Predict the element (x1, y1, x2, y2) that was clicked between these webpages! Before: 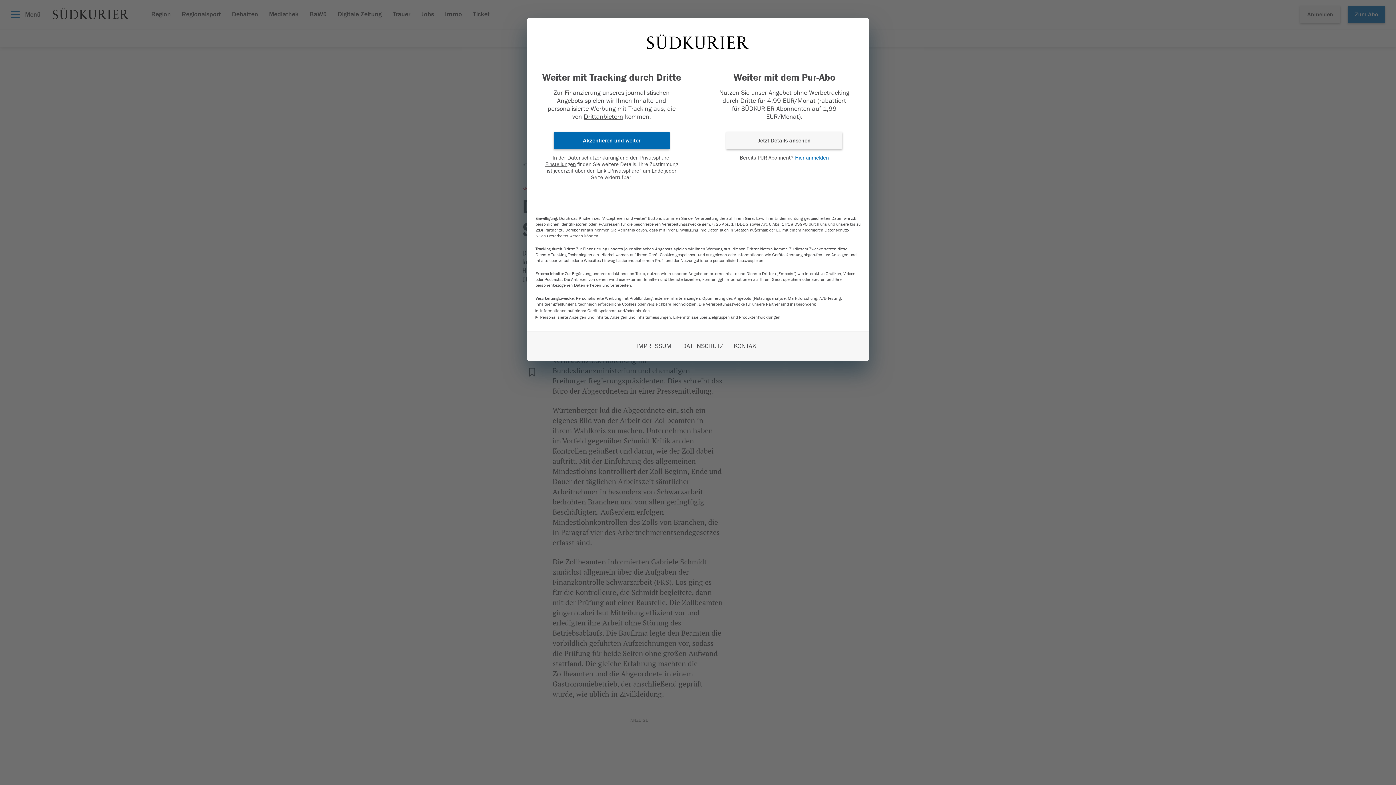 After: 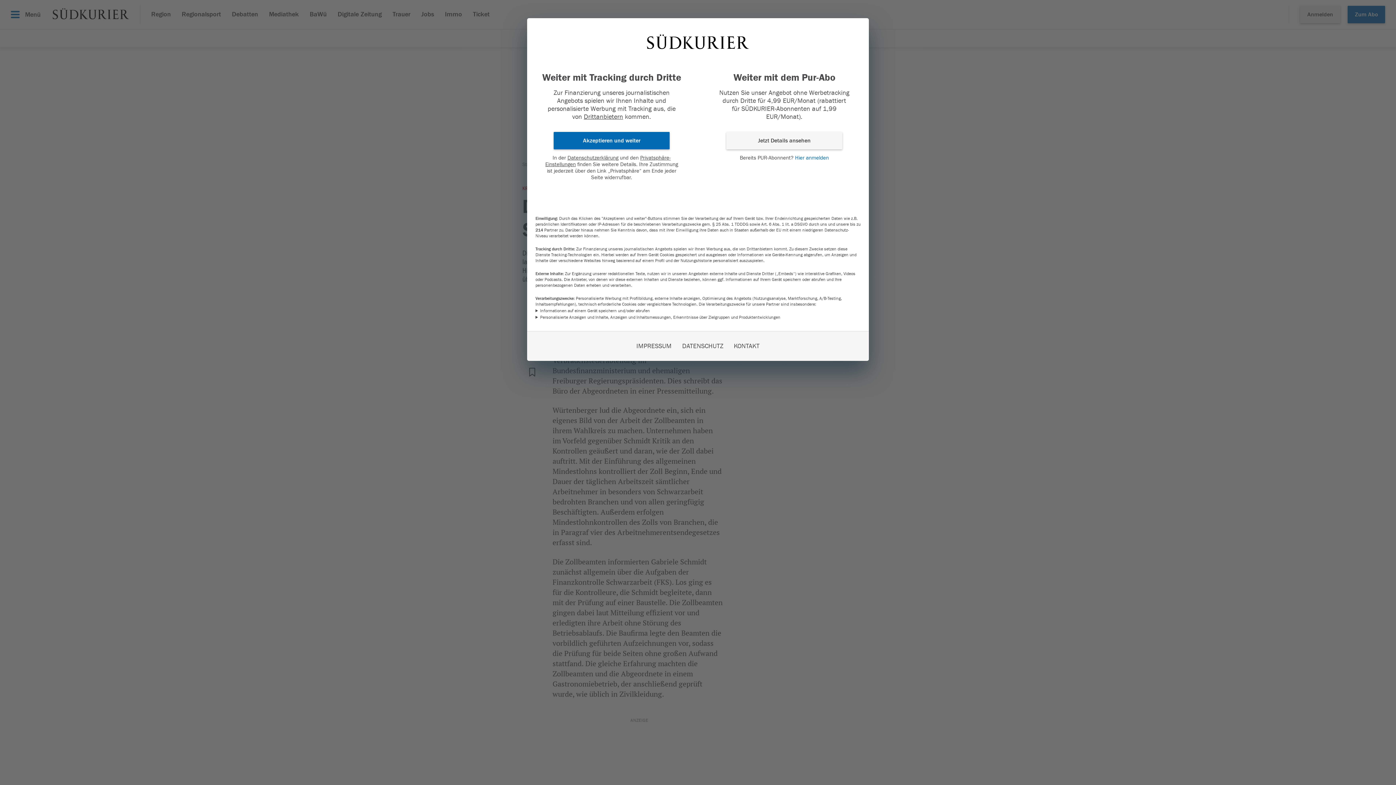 Action: label: Datenschutzerklärung bbox: (567, 154, 618, 161)